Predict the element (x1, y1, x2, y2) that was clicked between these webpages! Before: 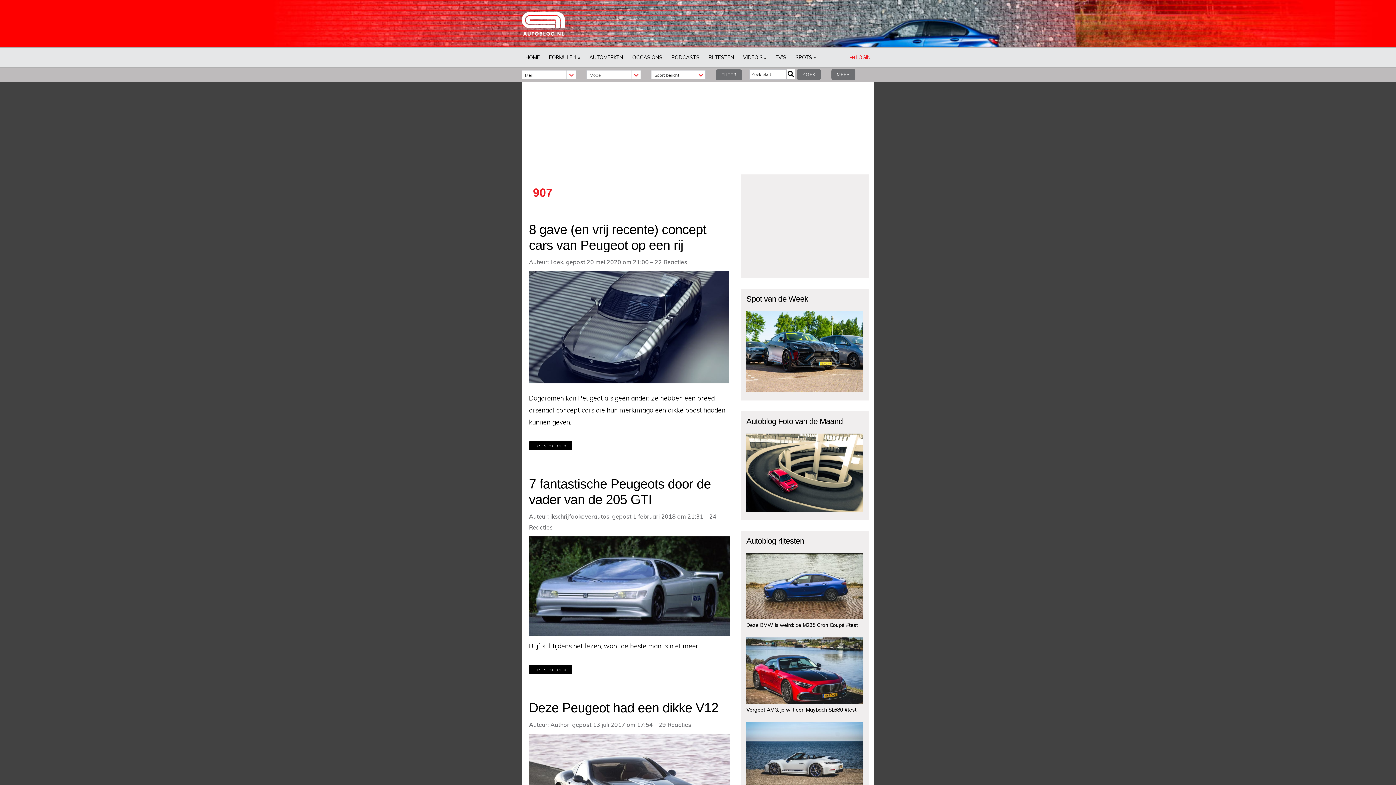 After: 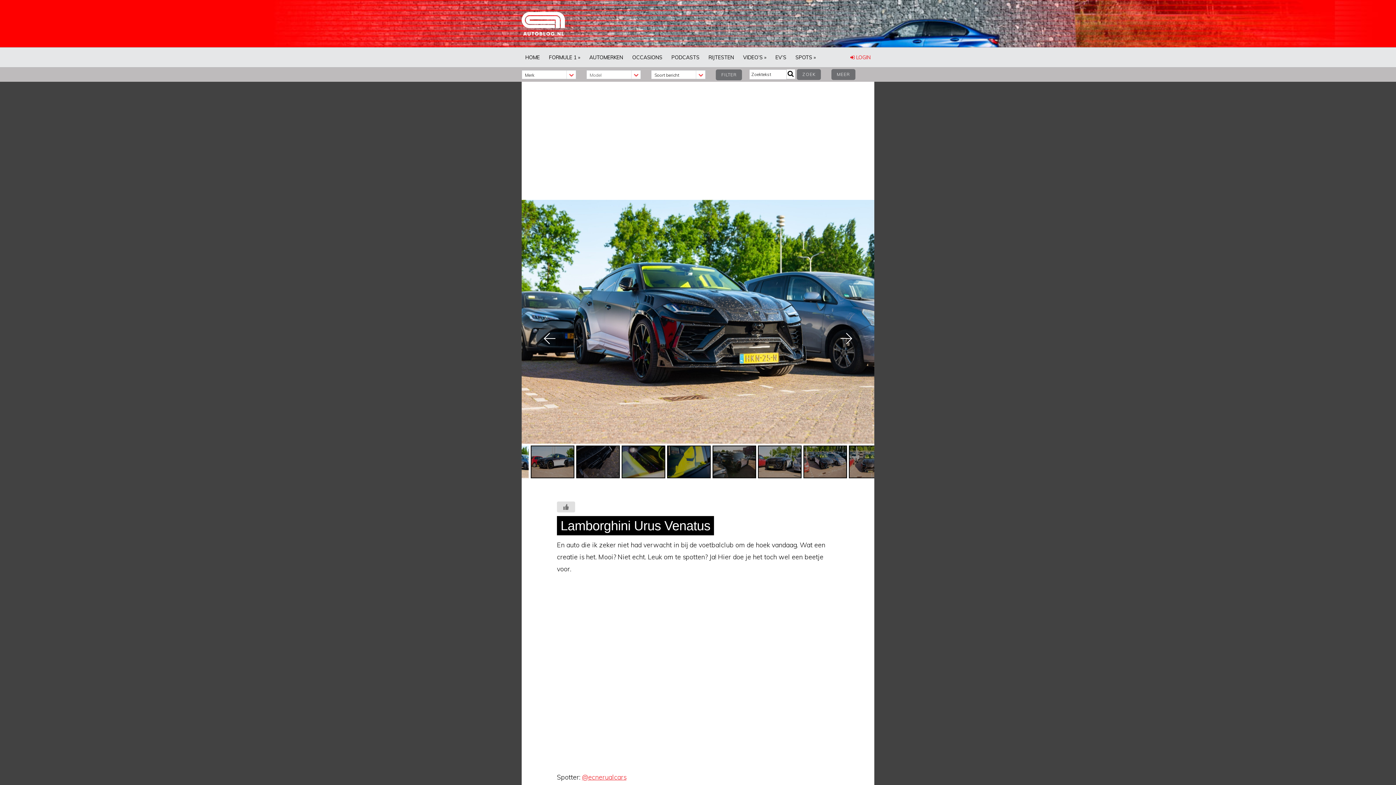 Action: bbox: (746, 386, 863, 393)